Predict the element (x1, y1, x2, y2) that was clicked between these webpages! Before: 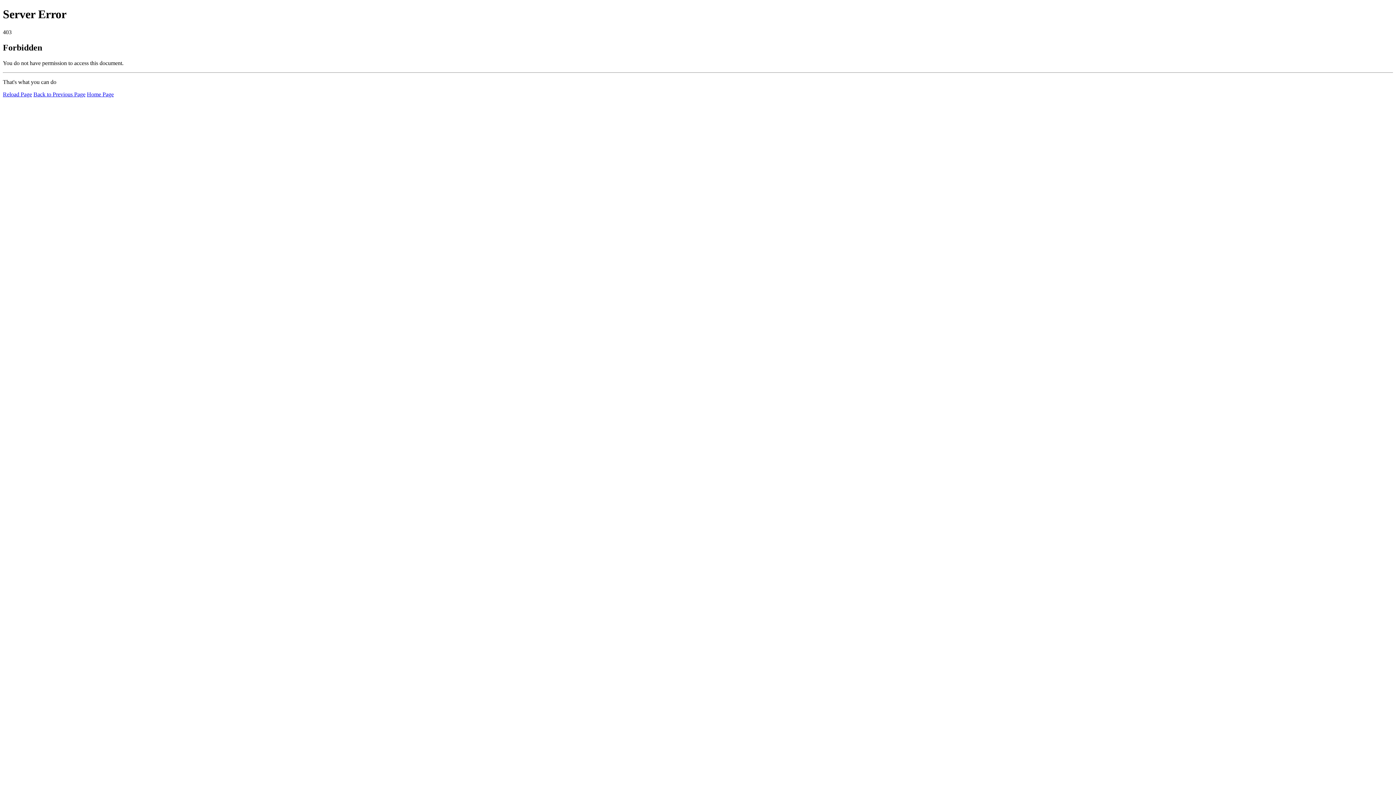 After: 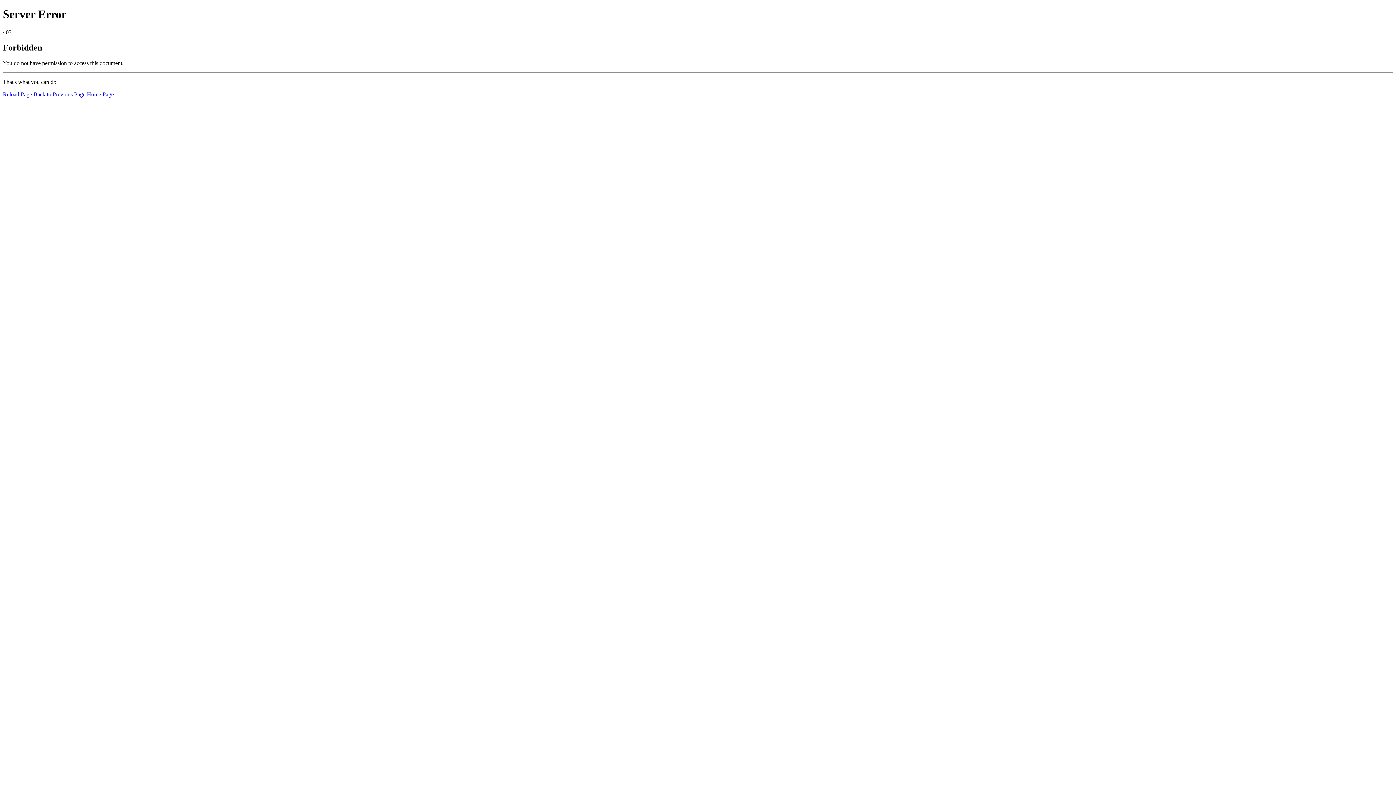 Action: label: Reload Page bbox: (2, 91, 32, 97)